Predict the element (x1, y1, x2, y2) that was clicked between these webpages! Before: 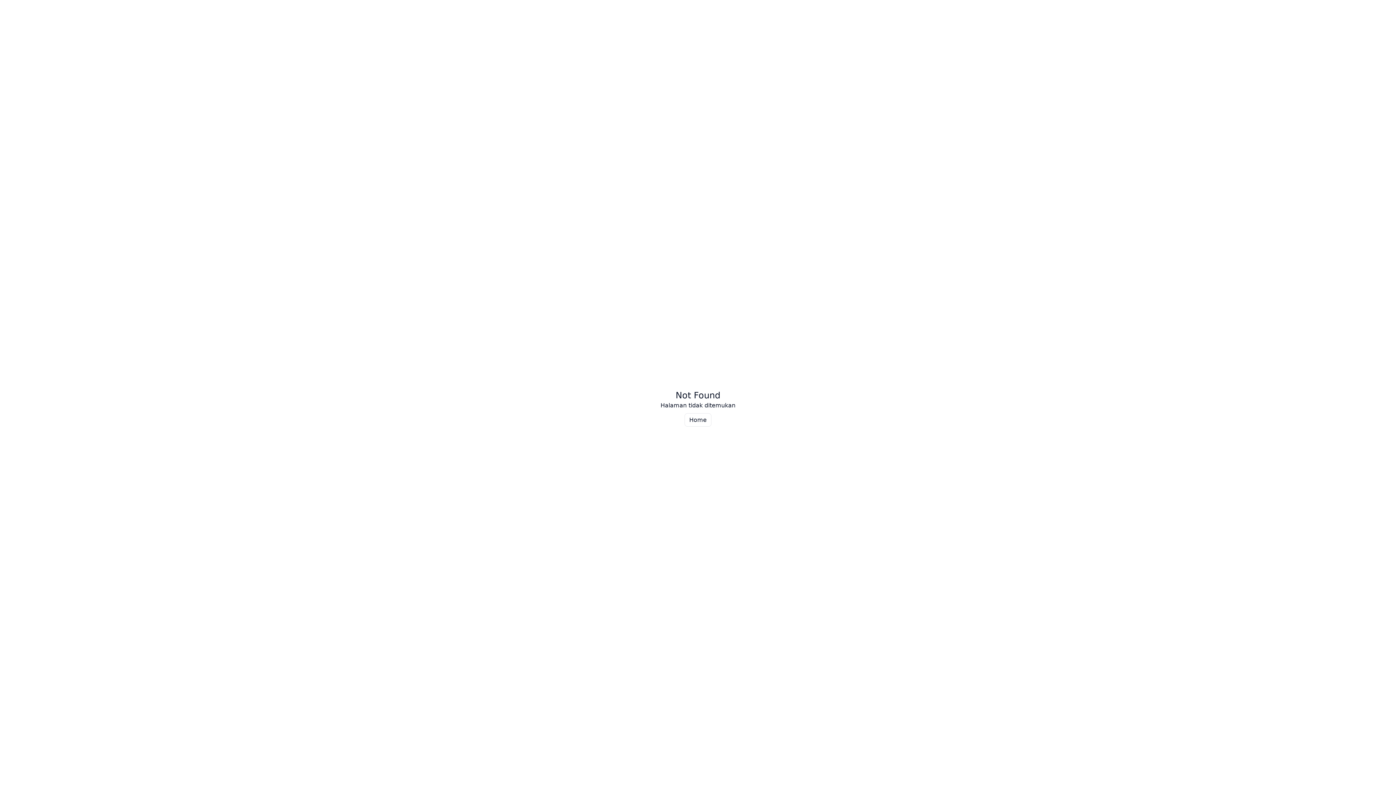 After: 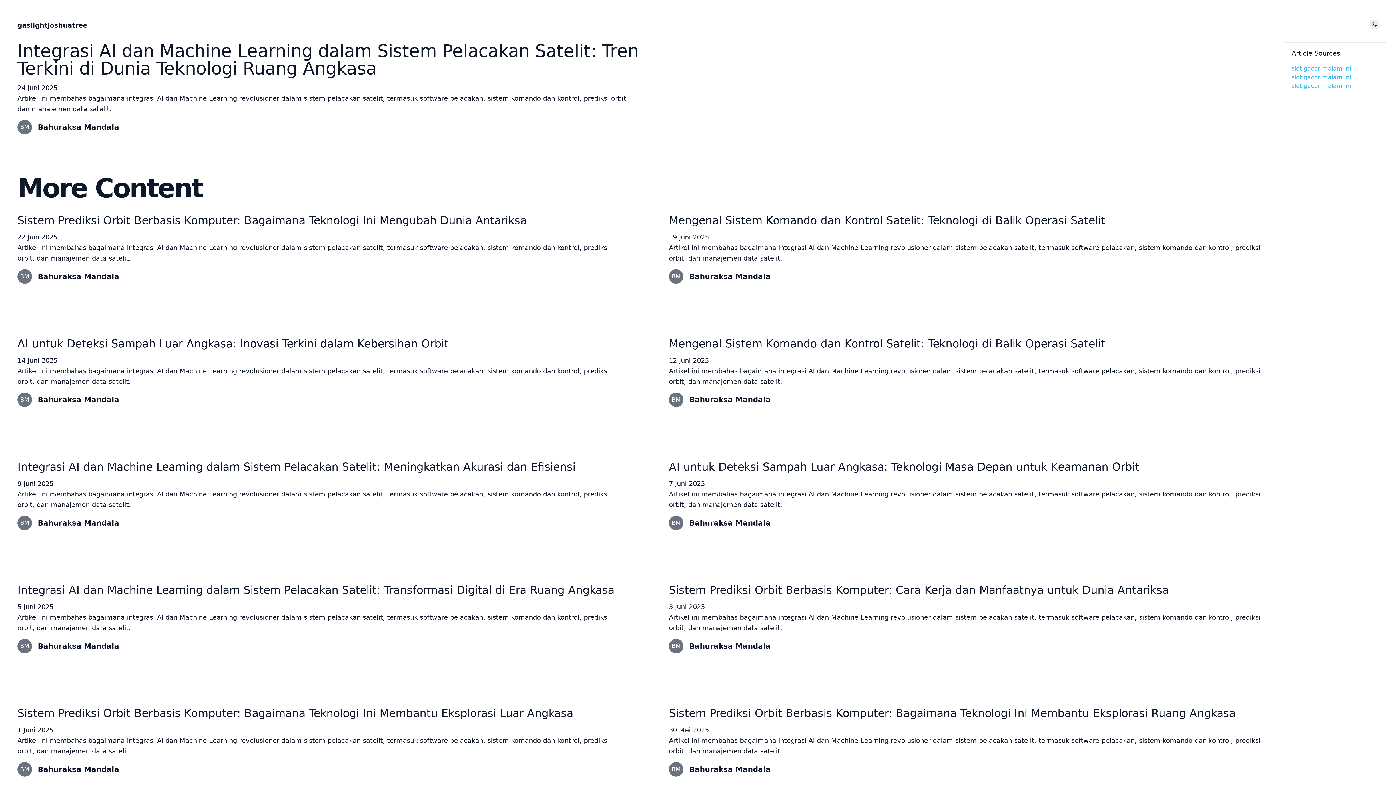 Action: bbox: (684, 413, 711, 426) label: Home